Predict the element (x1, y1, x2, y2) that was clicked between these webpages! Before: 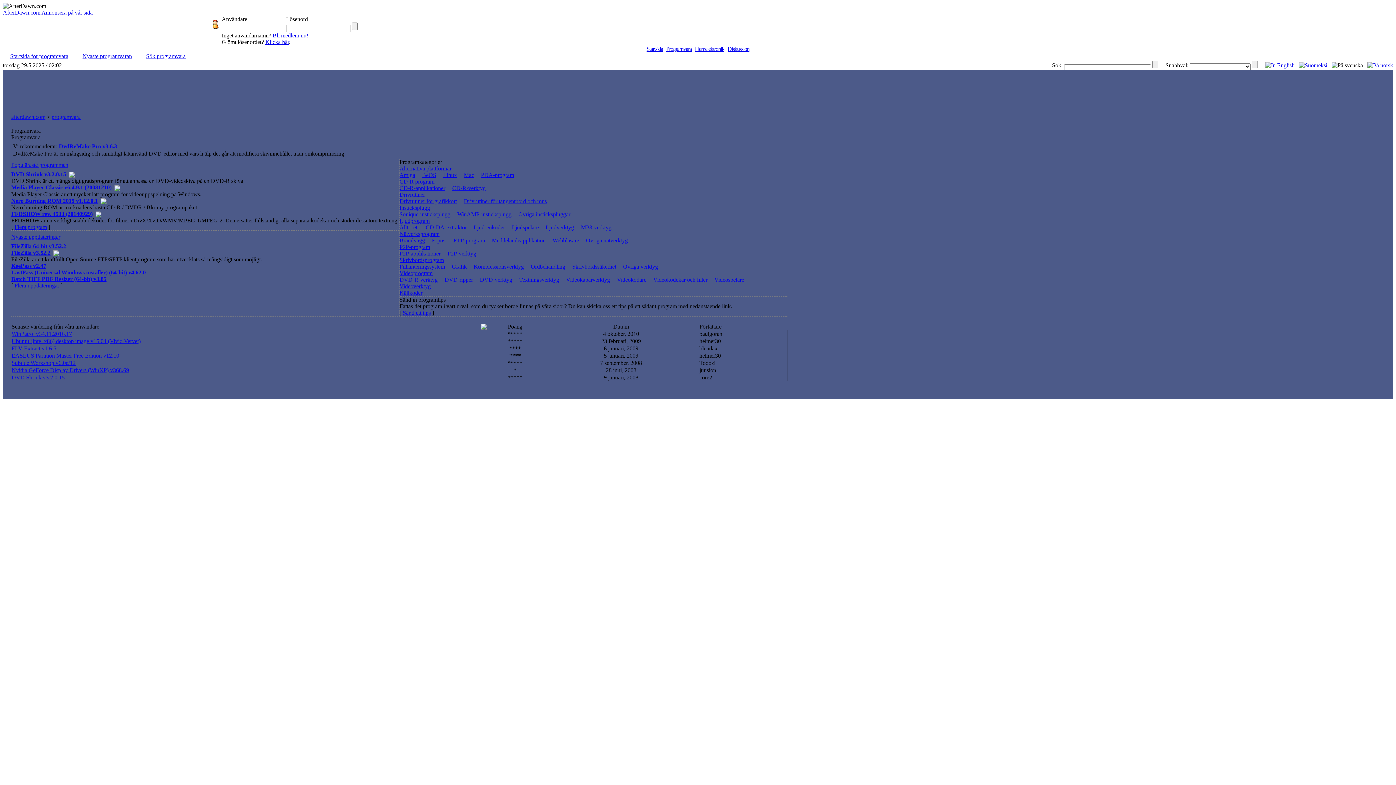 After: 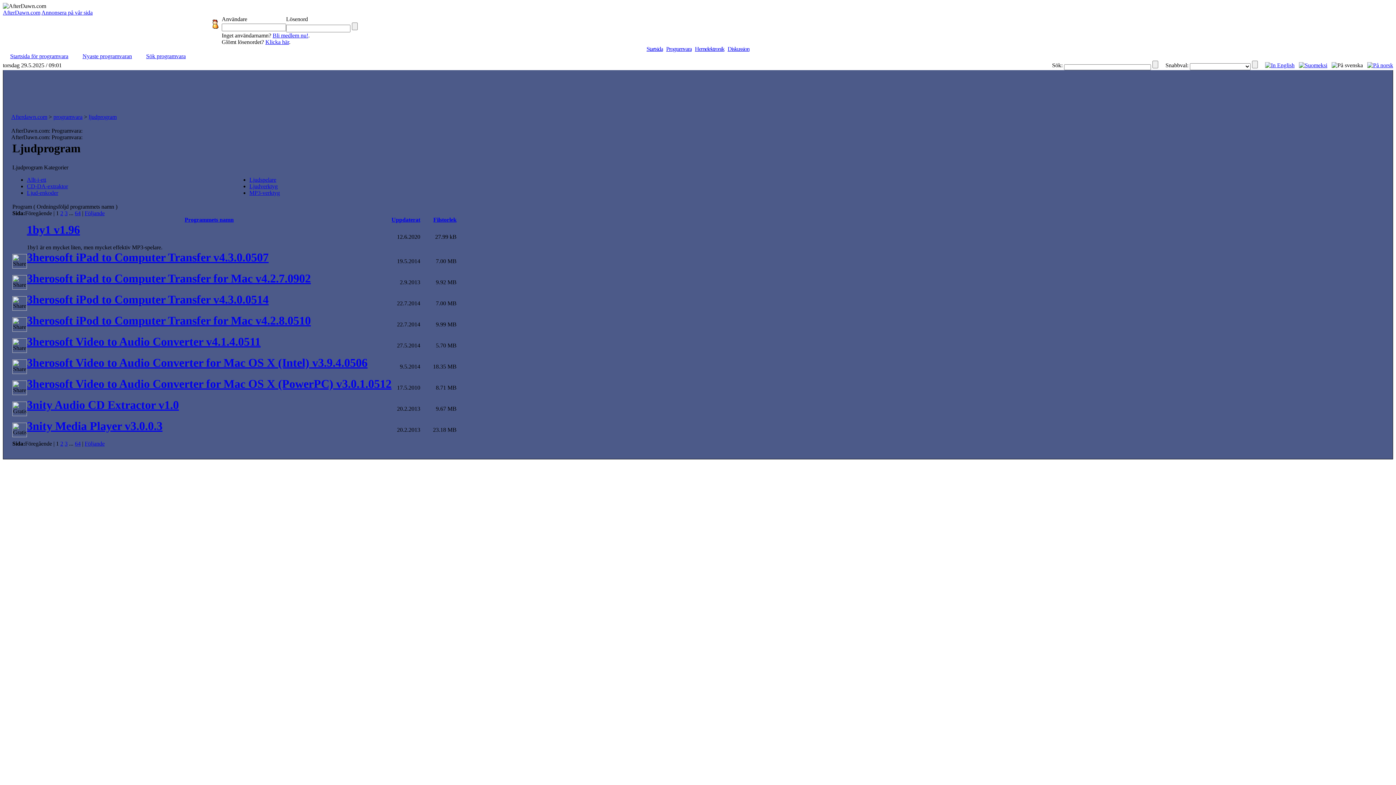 Action: bbox: (399, 217, 429, 224) label: Ljudprogram